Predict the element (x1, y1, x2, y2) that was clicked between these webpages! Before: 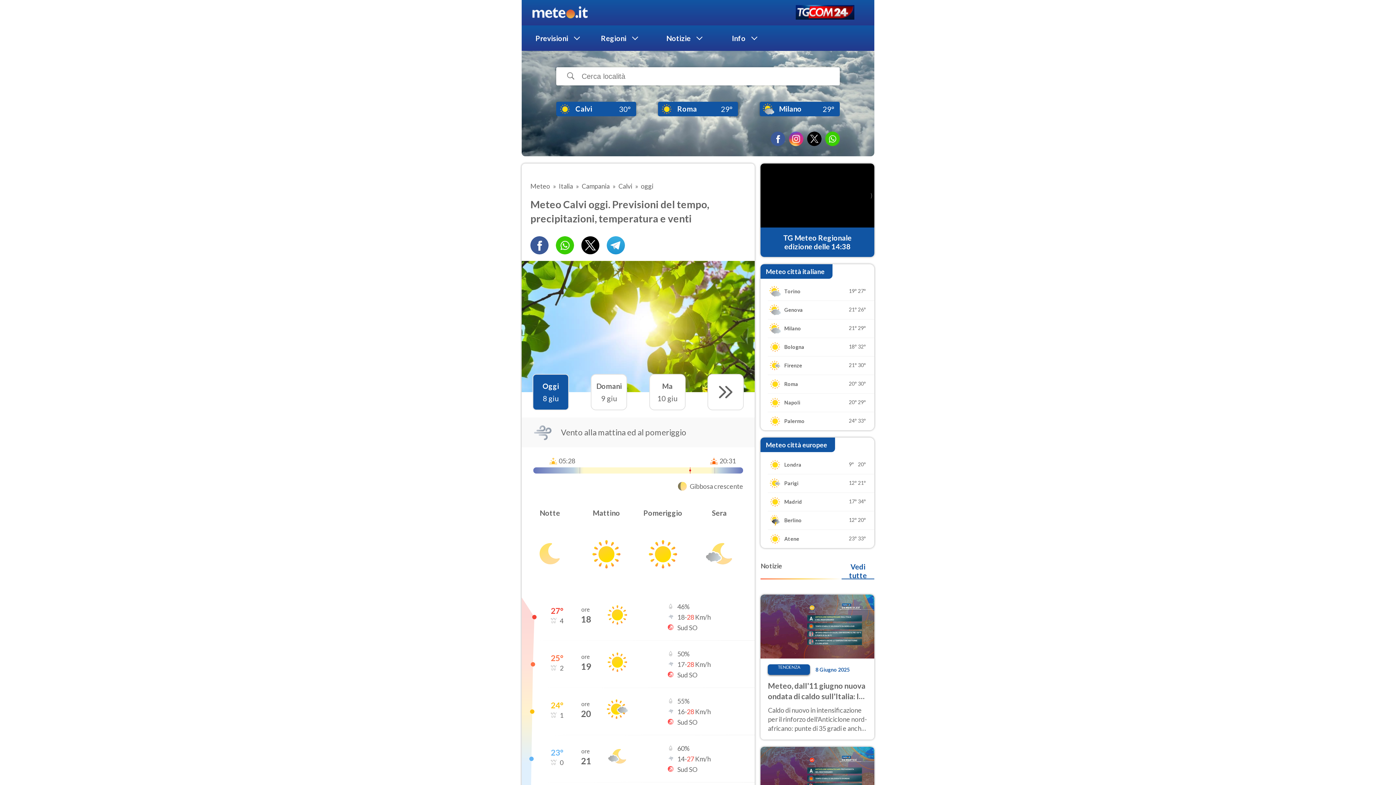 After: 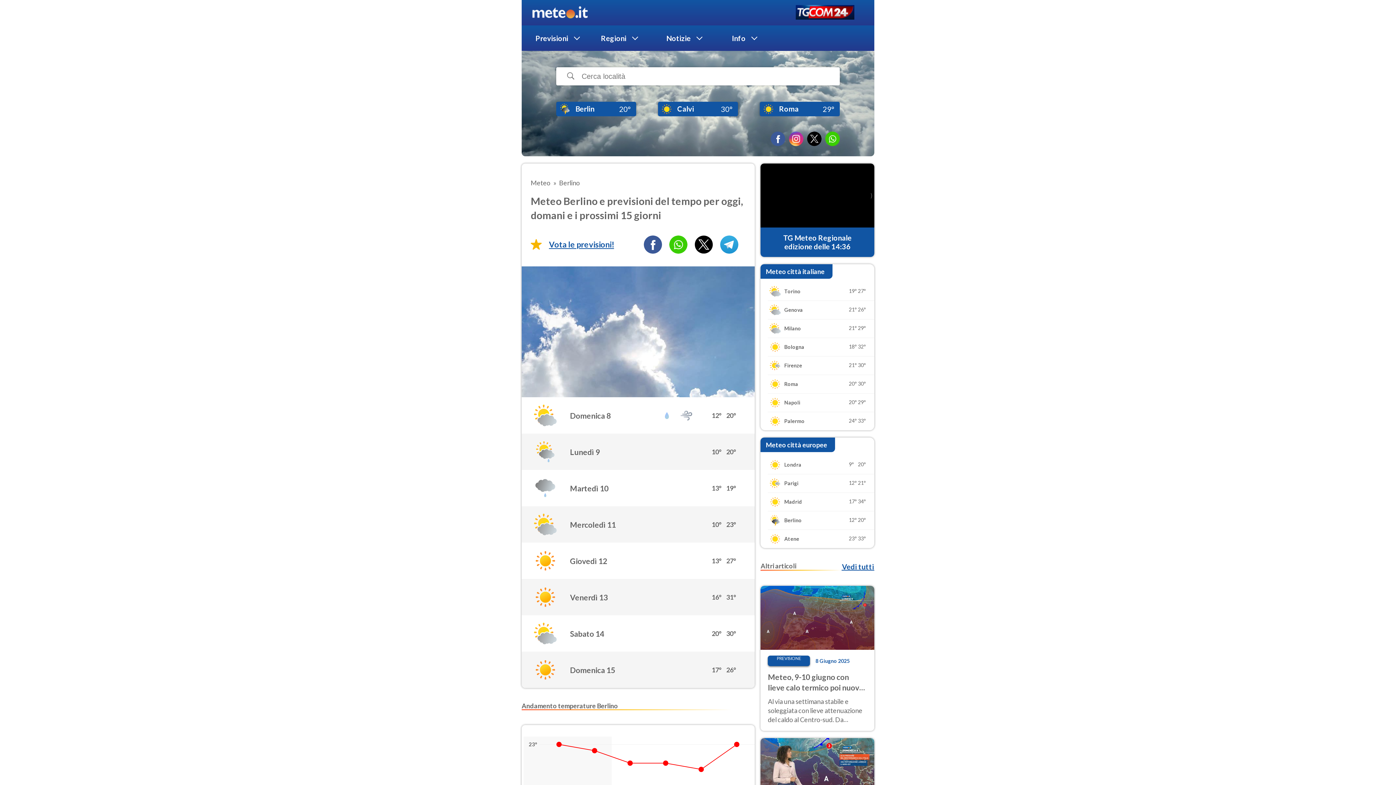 Action: bbox: (760, 511, 874, 529) label: Berlino

12°
20°